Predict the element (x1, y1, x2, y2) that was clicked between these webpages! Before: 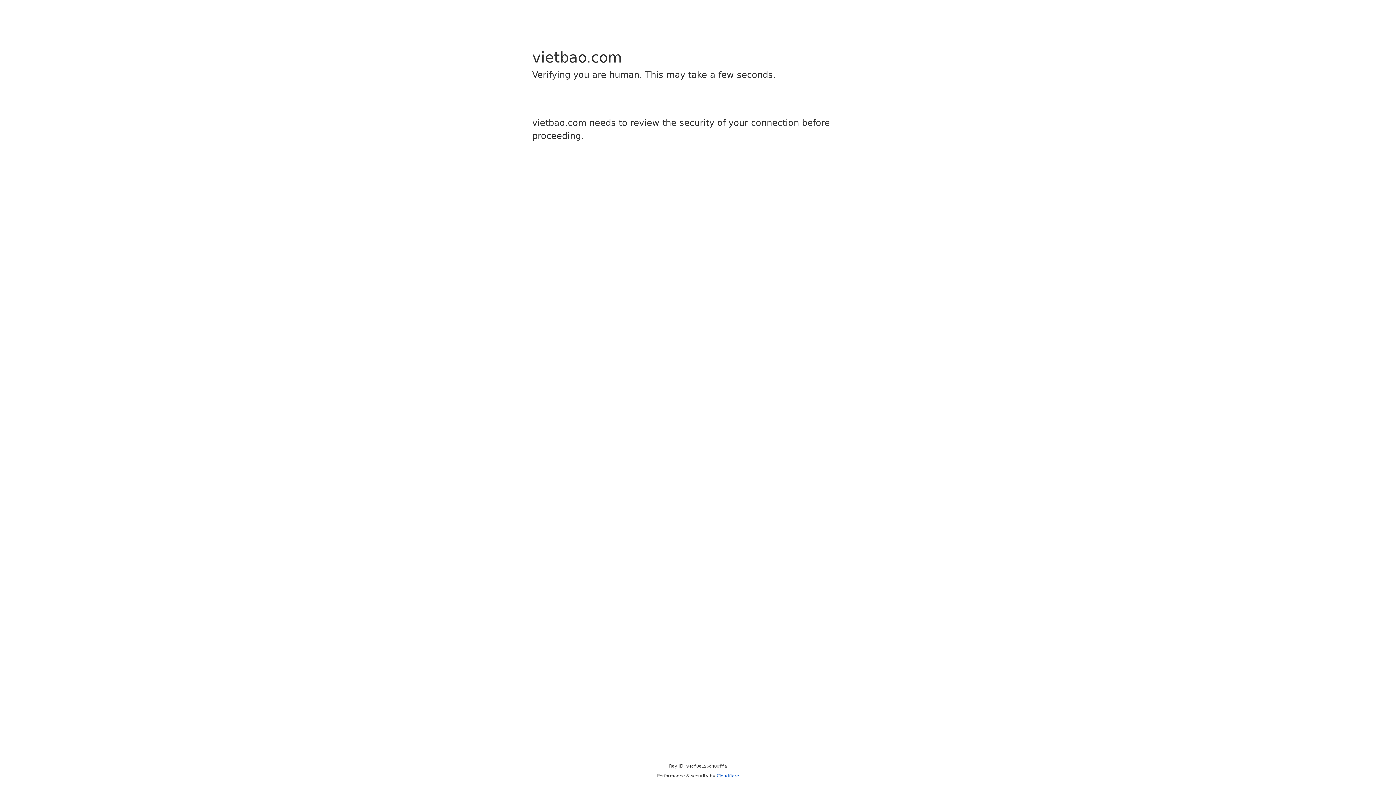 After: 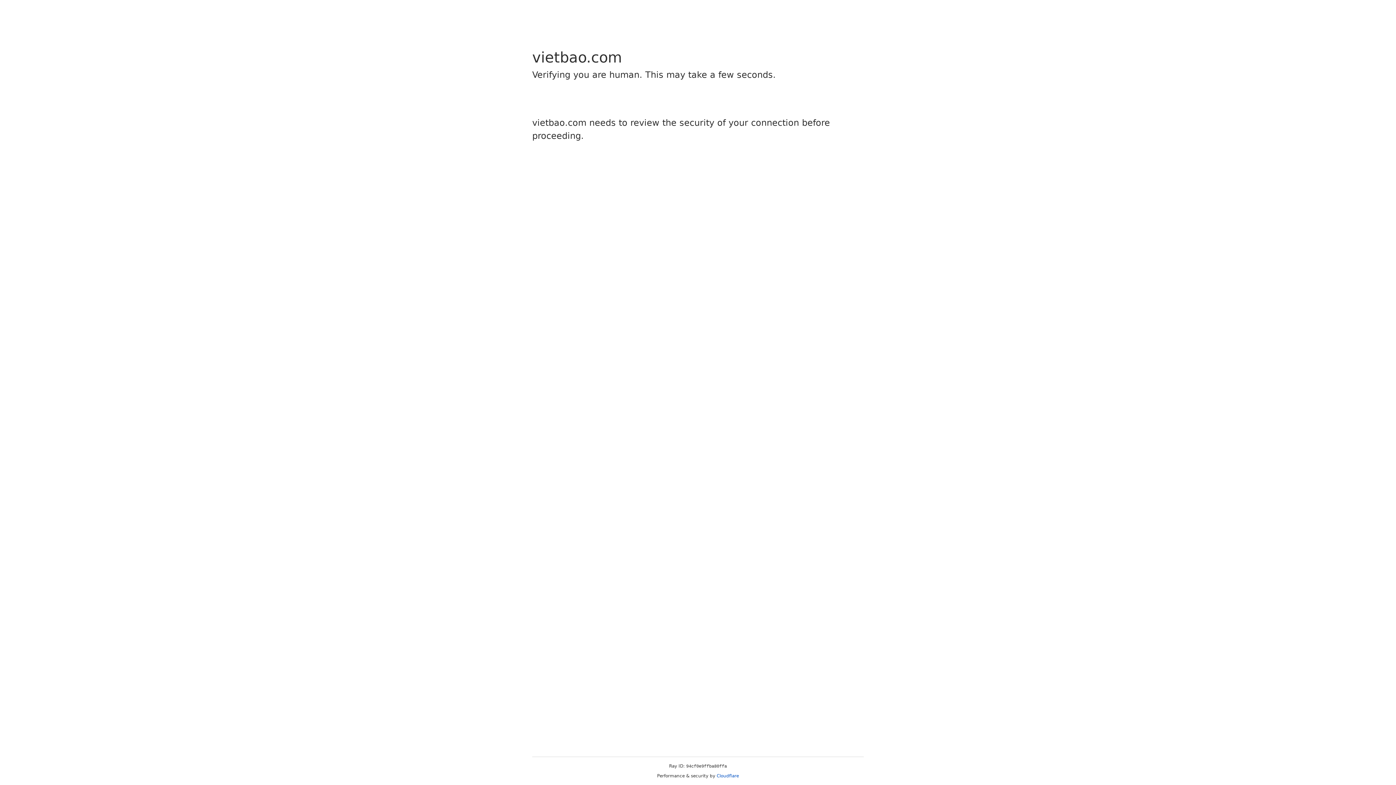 Action: bbox: (716, 773, 739, 778) label: Cloudflare